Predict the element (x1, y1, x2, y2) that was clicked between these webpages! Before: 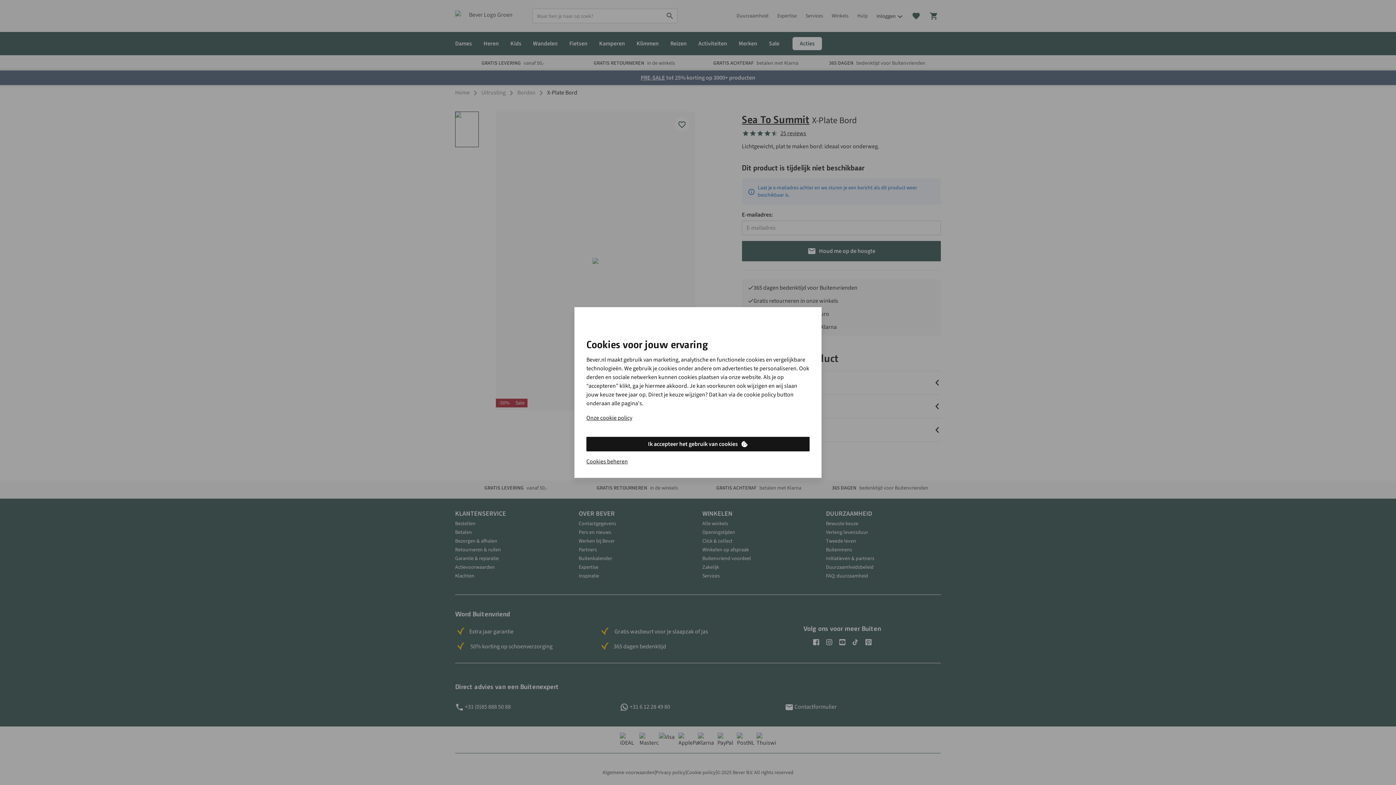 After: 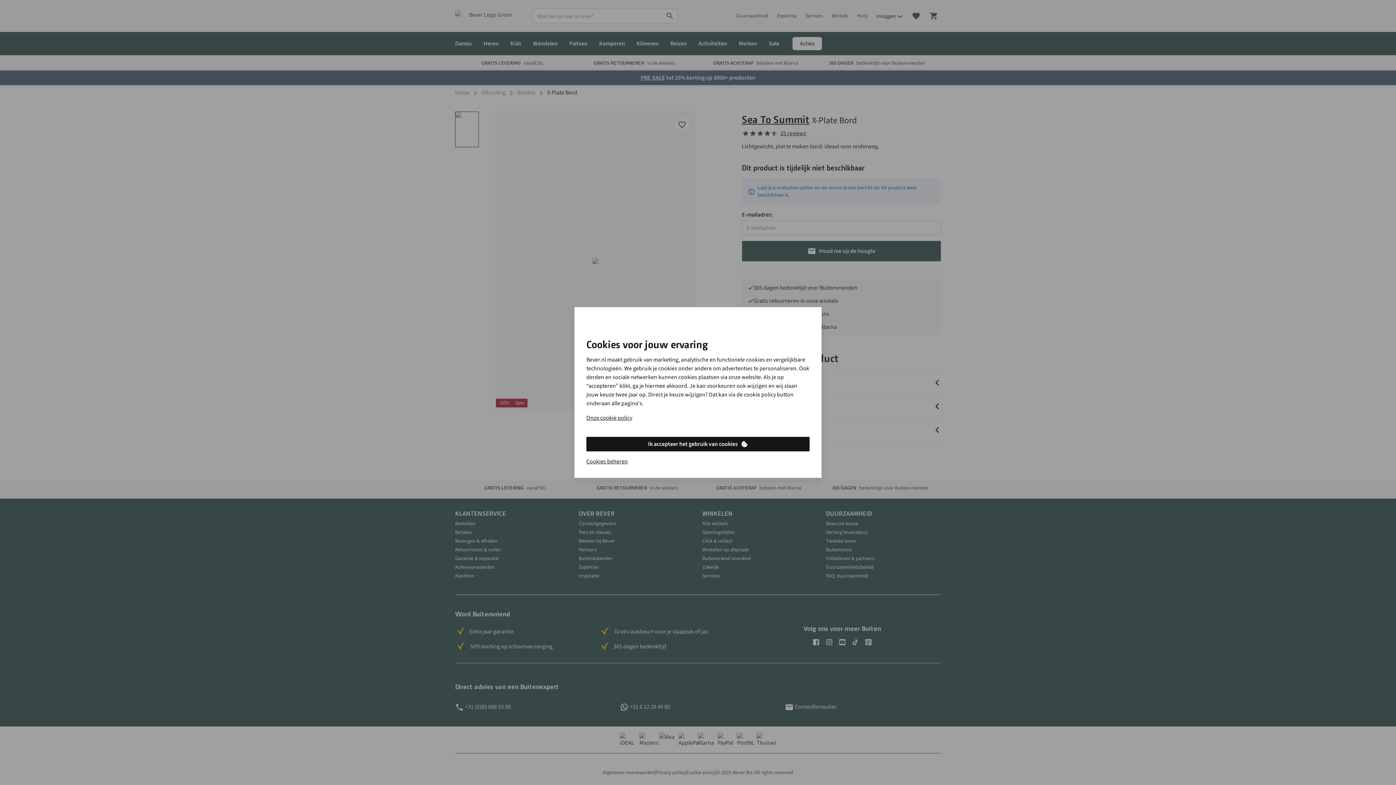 Action: bbox: (586, 437, 809, 451) label: Ik accepteer het gebruik van cookies